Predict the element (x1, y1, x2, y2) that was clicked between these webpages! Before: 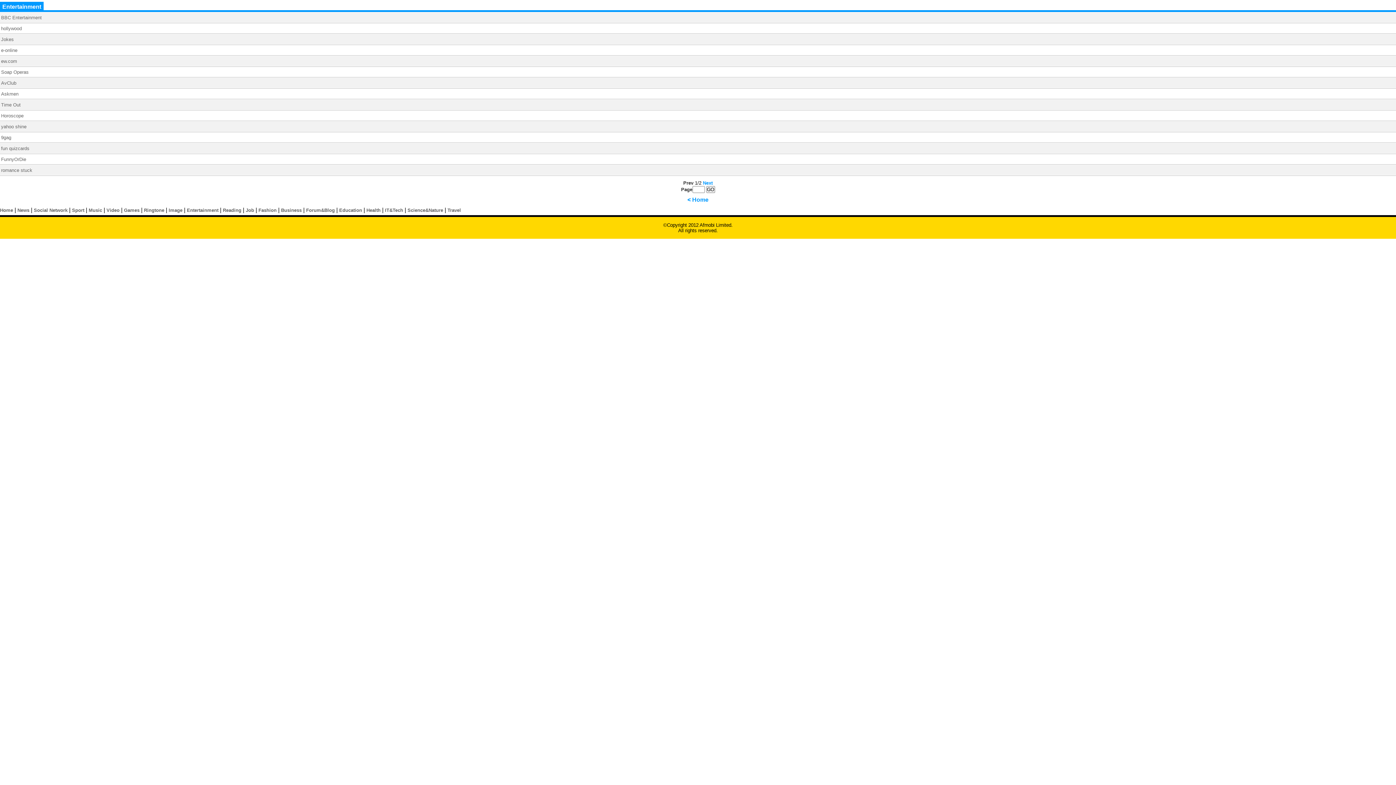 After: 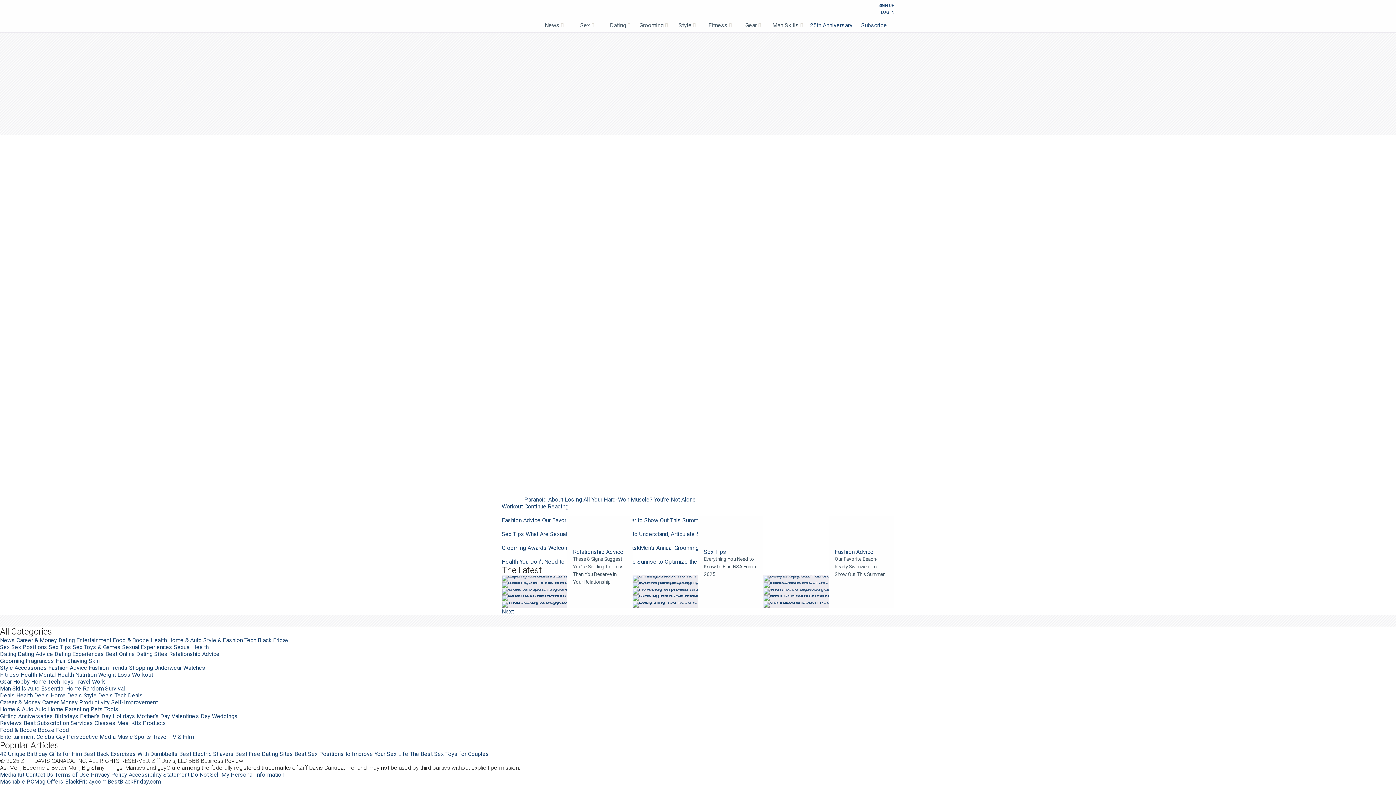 Action: bbox: (1, 91, 18, 96) label: Askmen